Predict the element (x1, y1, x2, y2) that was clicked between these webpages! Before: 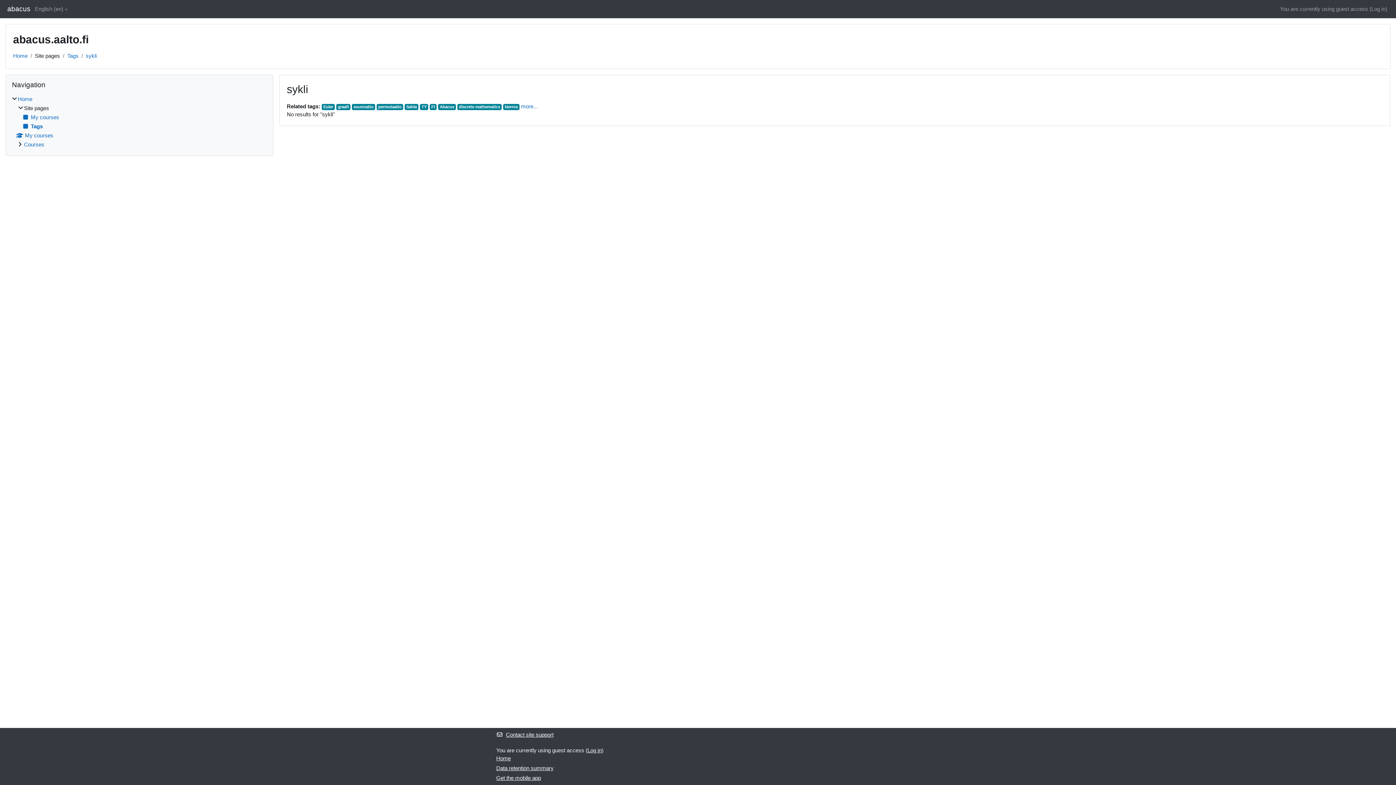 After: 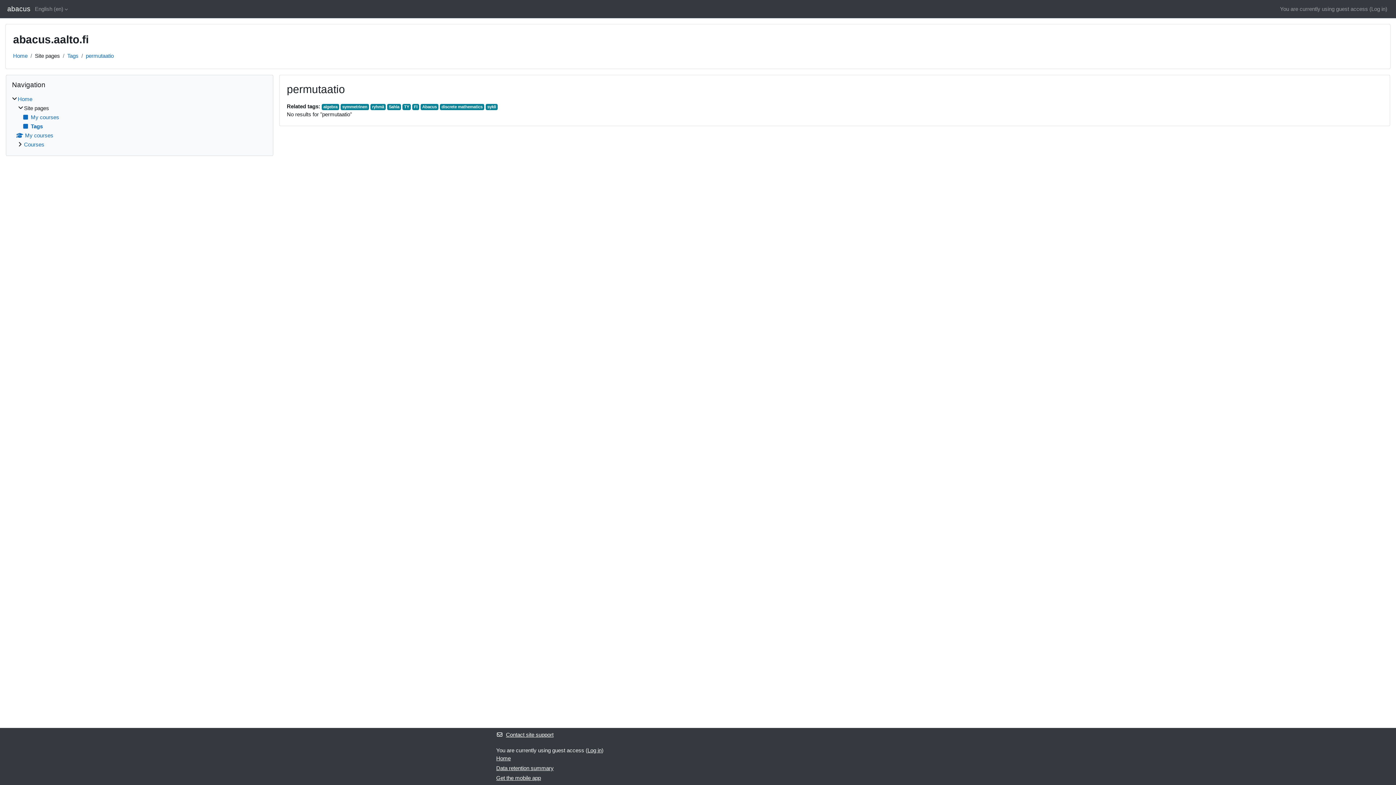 Action: label: permutaatio bbox: (376, 104, 403, 110)